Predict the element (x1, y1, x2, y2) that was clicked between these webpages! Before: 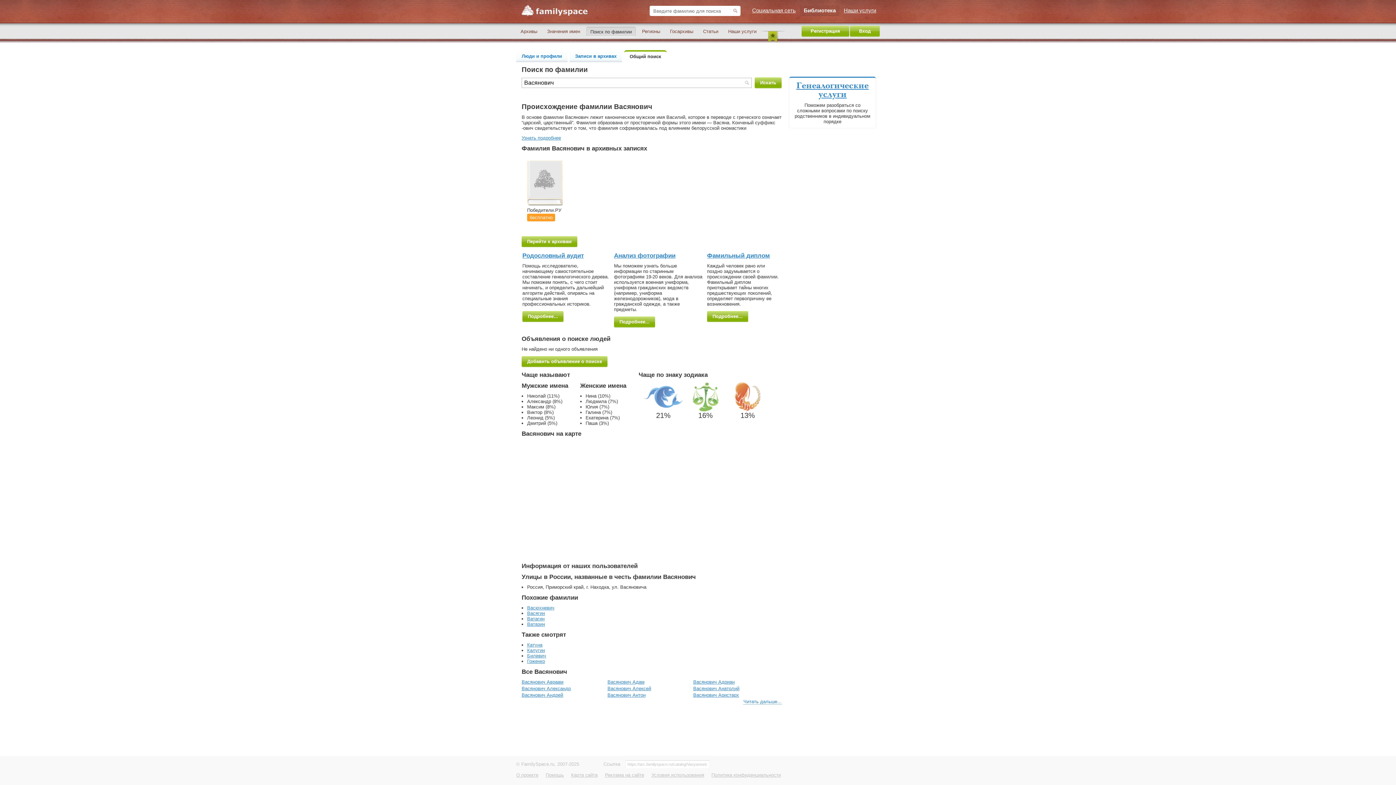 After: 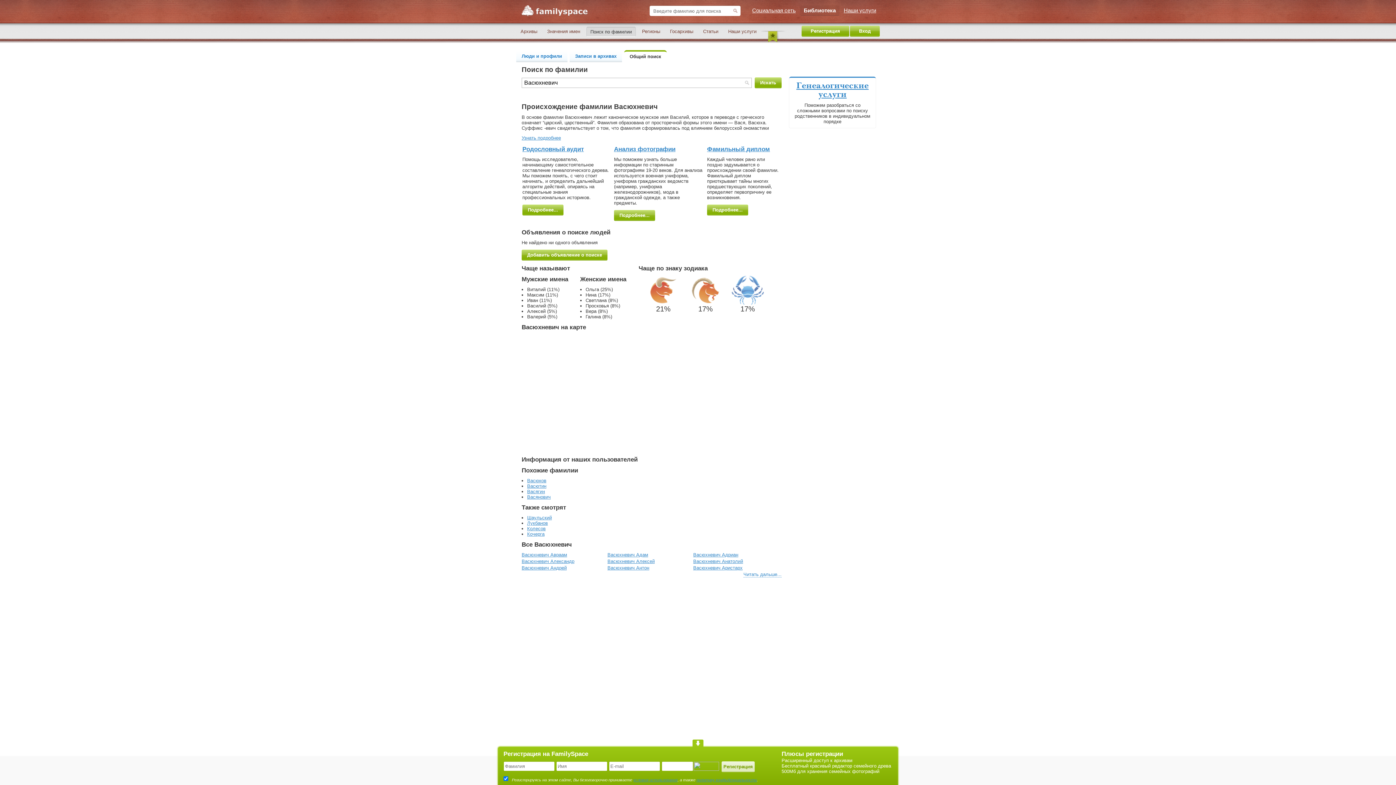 Action: label: Васюхневич bbox: (527, 605, 554, 610)